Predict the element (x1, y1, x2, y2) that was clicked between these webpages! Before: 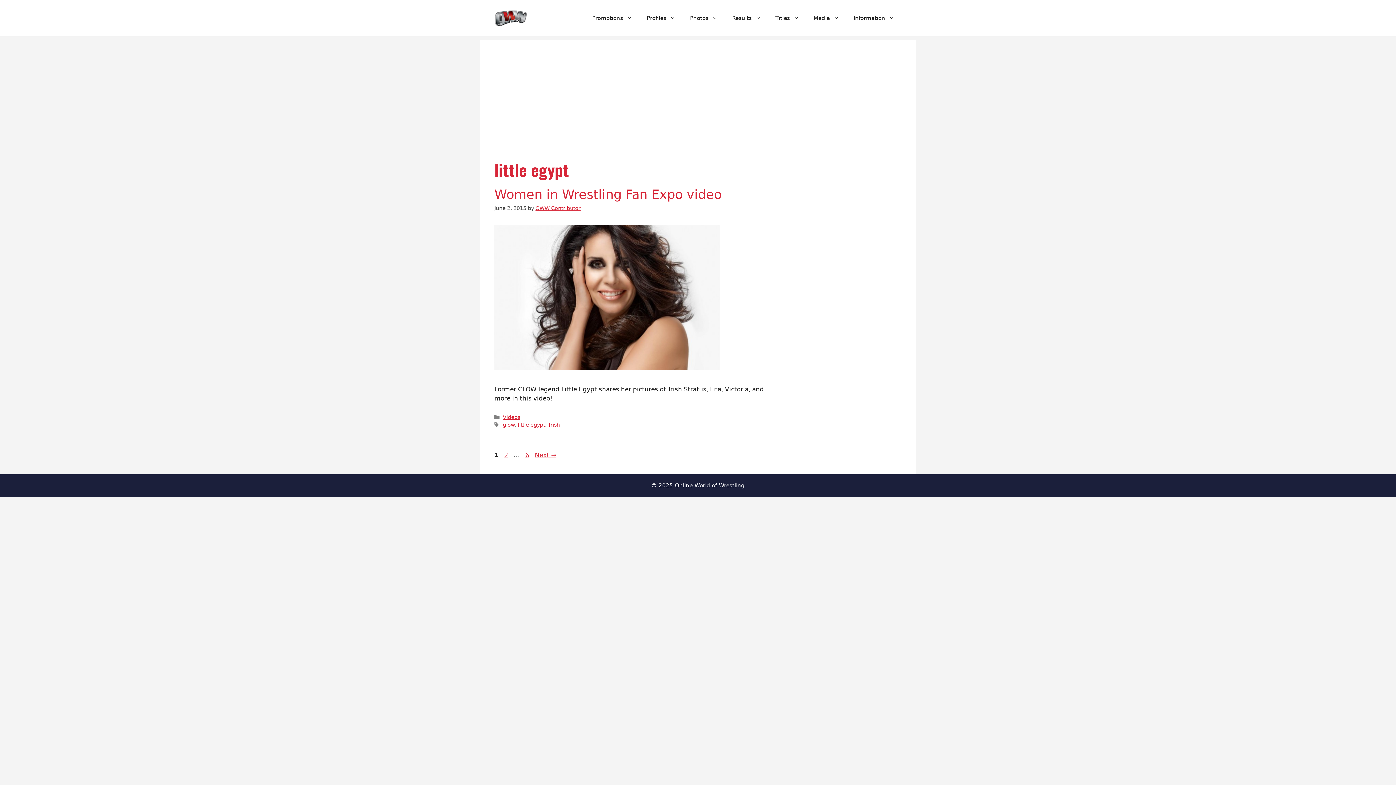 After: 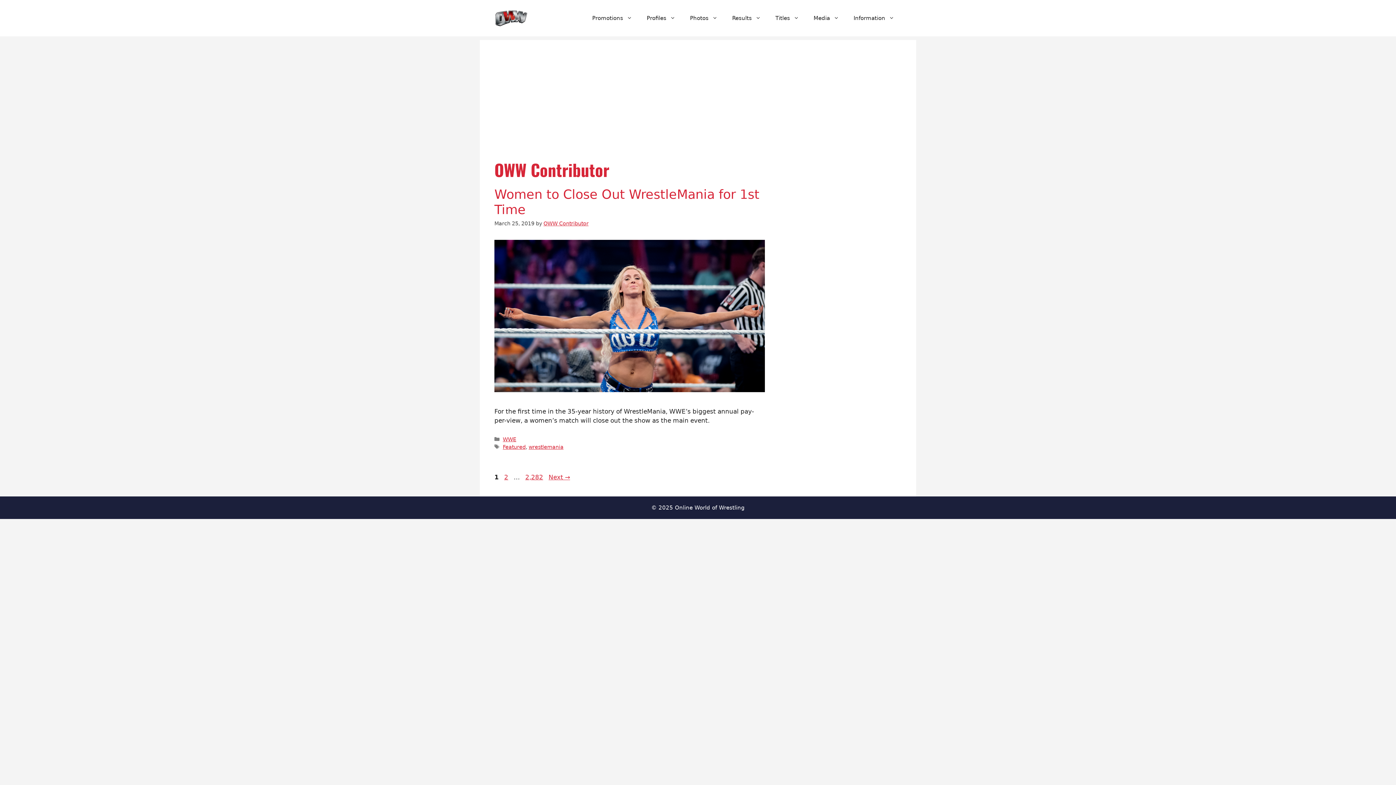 Action: bbox: (535, 205, 580, 211) label: OWW Contributor